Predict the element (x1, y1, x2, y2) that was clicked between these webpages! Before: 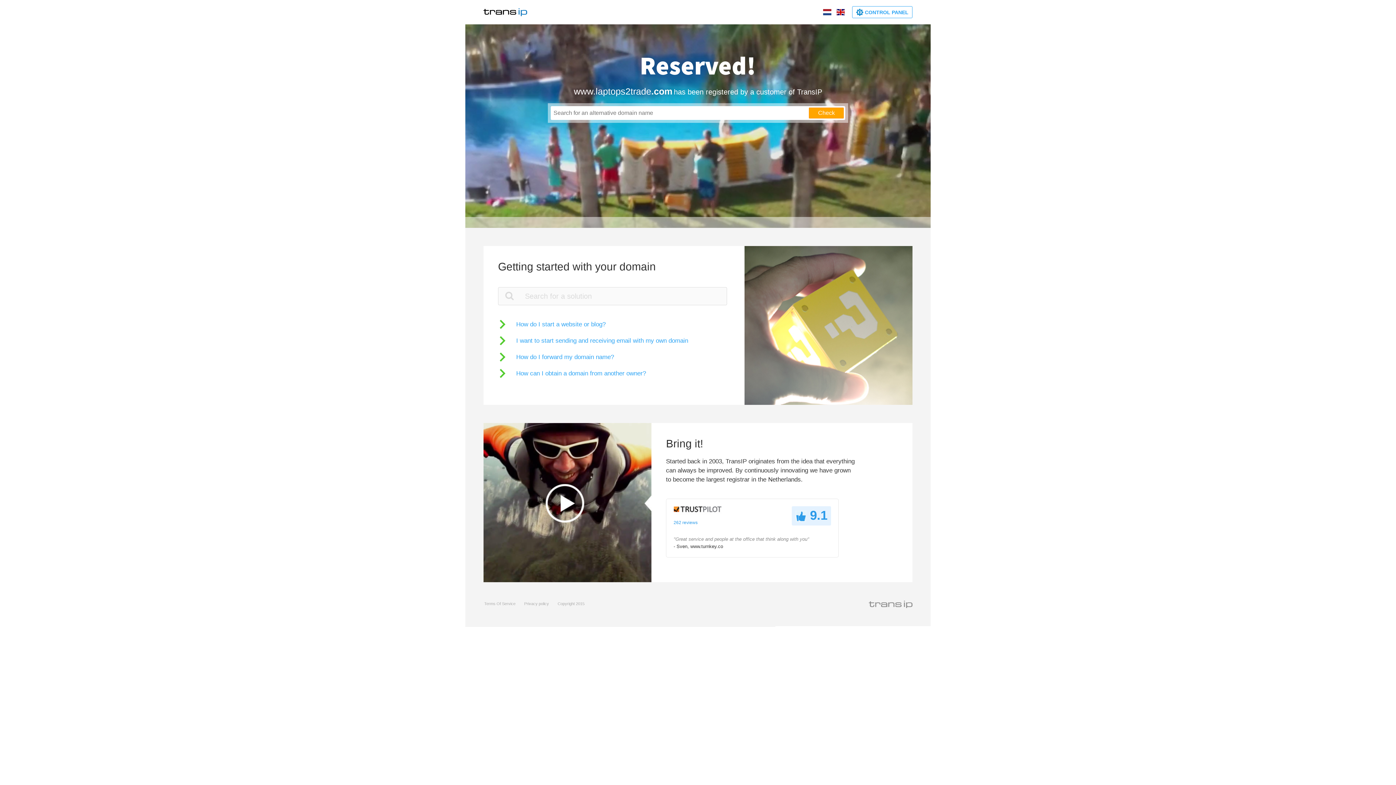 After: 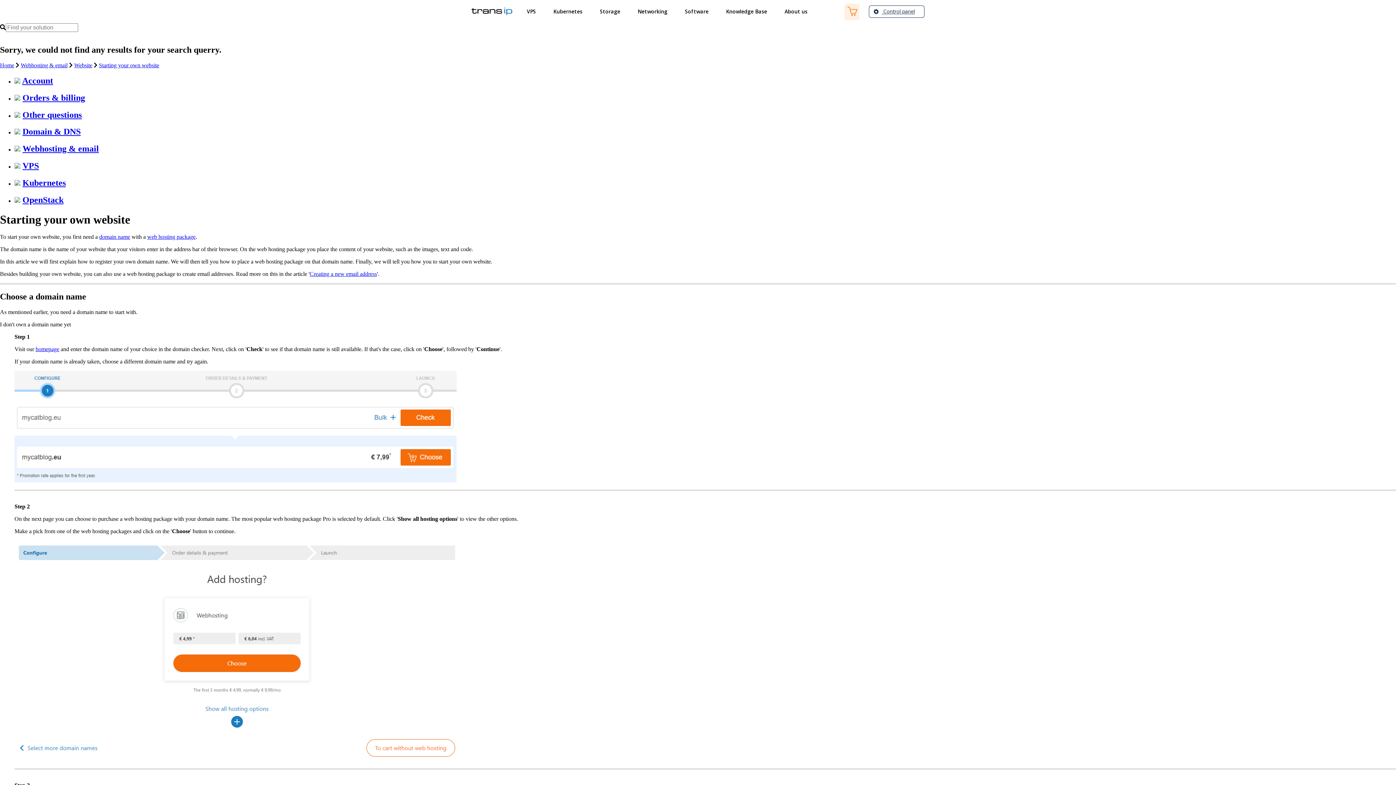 Action: bbox: (498, 320, 605, 329) label: How do I start a website or blog?